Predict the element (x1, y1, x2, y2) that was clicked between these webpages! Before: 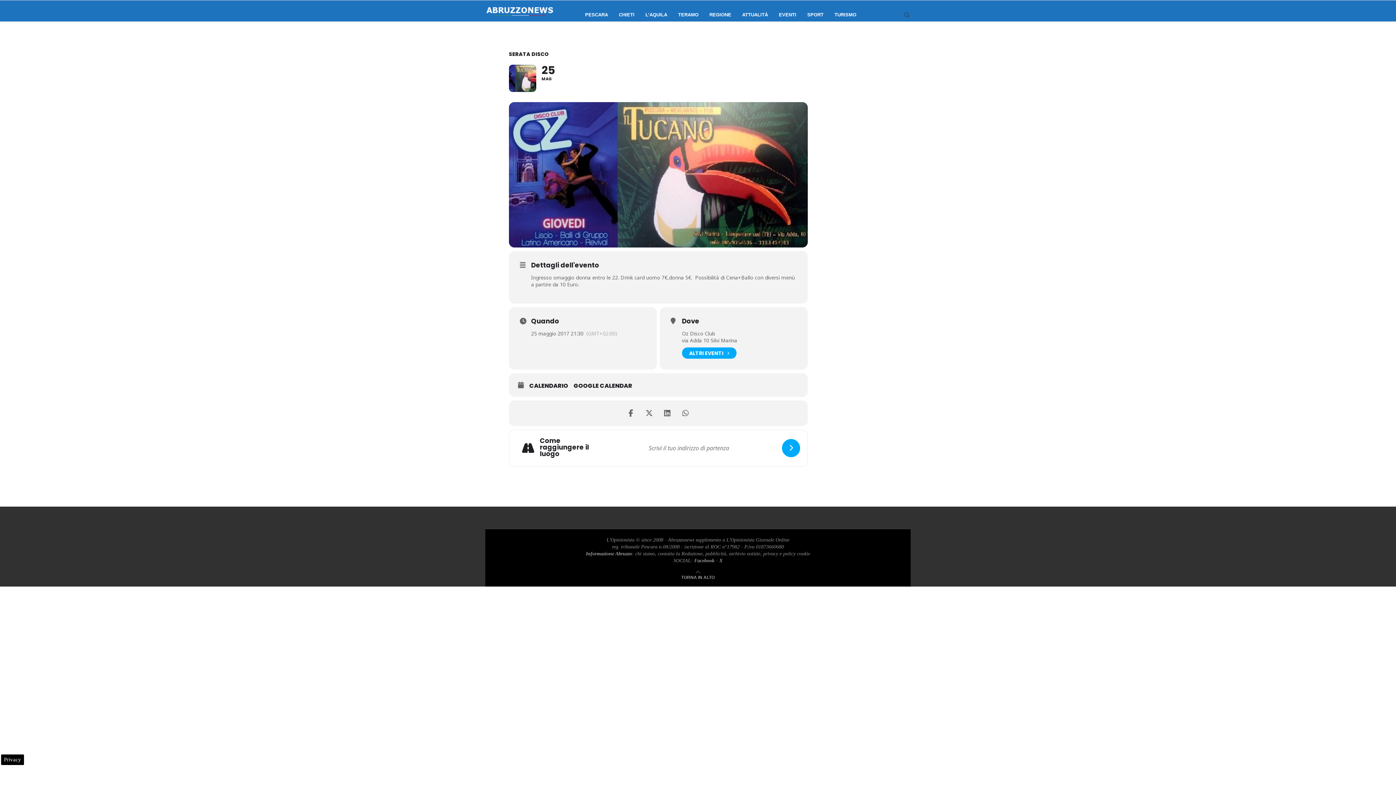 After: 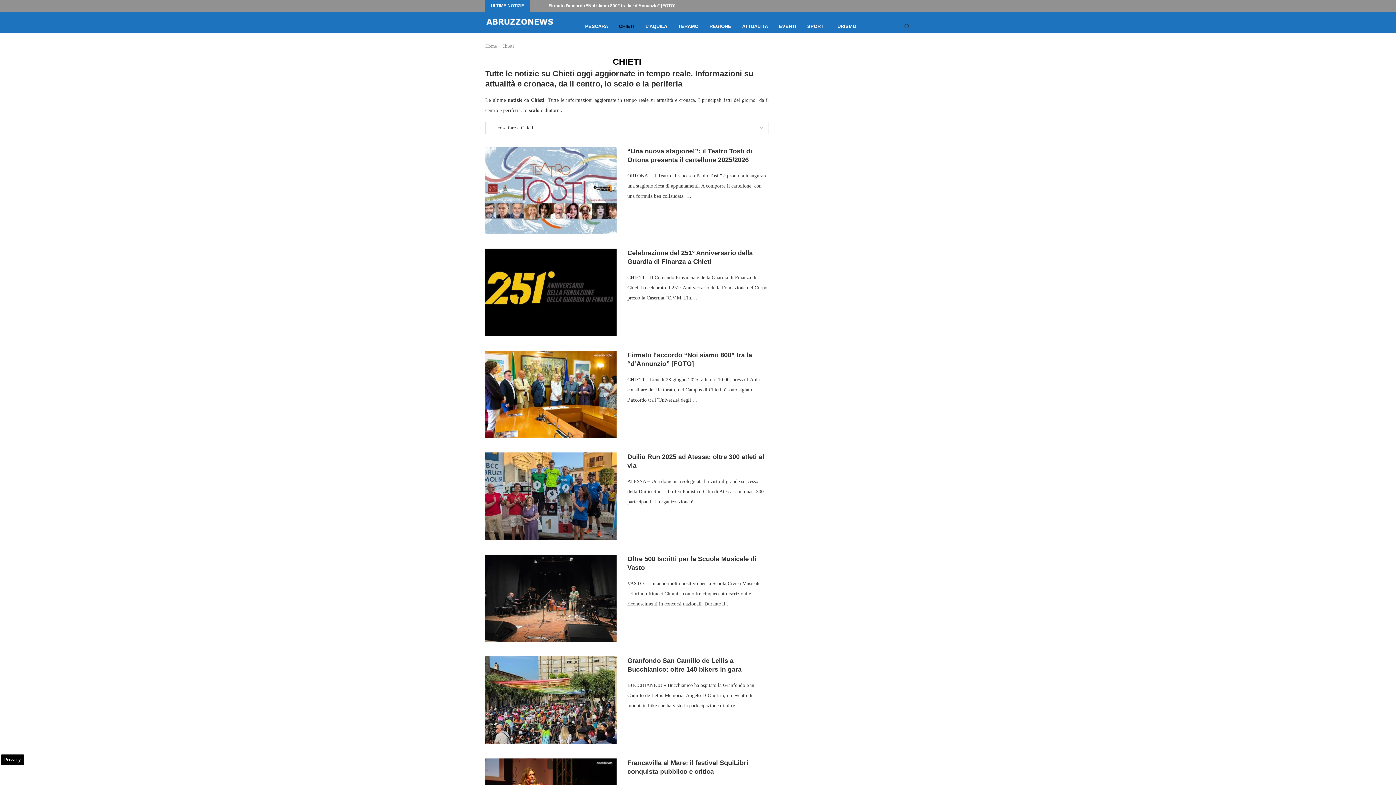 Action: bbox: (619, 0, 634, 29) label: CHIETI